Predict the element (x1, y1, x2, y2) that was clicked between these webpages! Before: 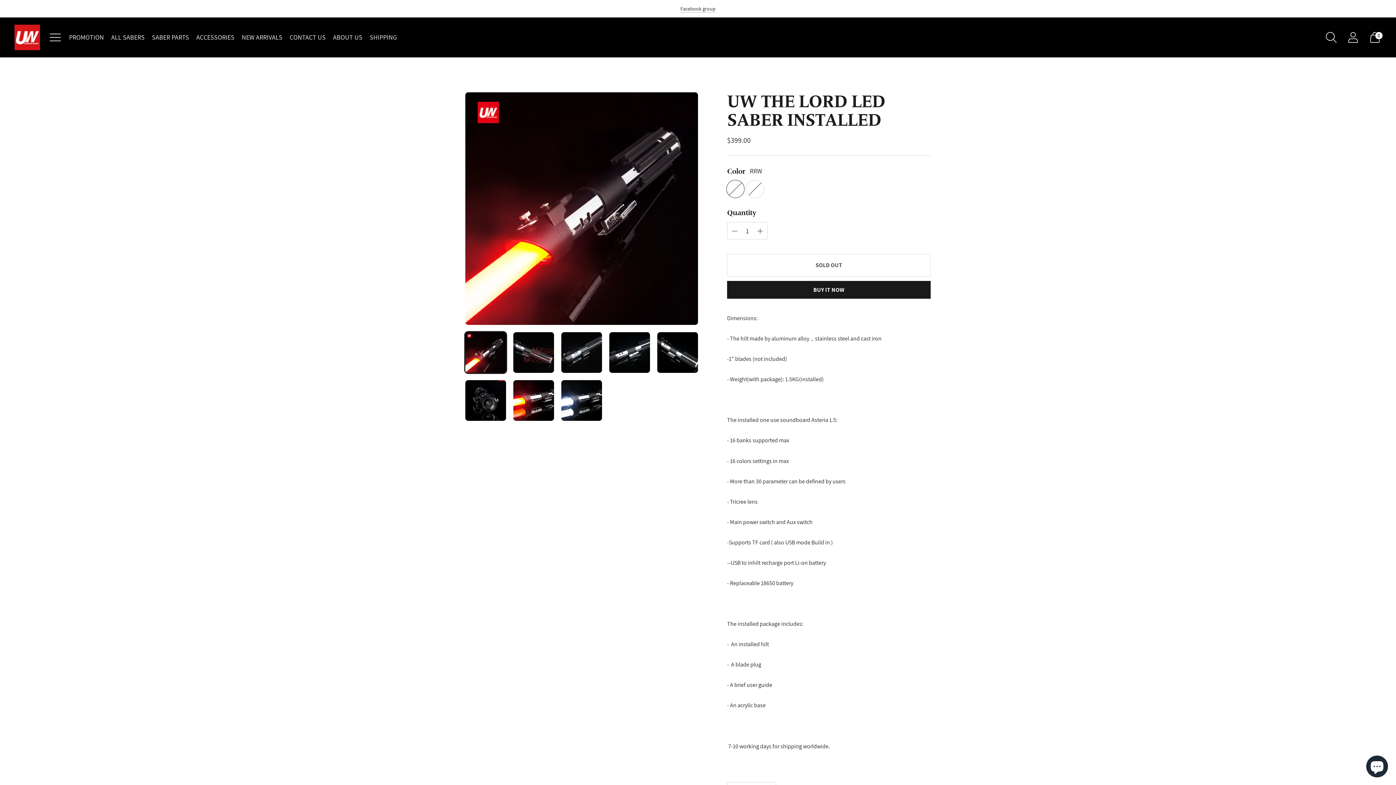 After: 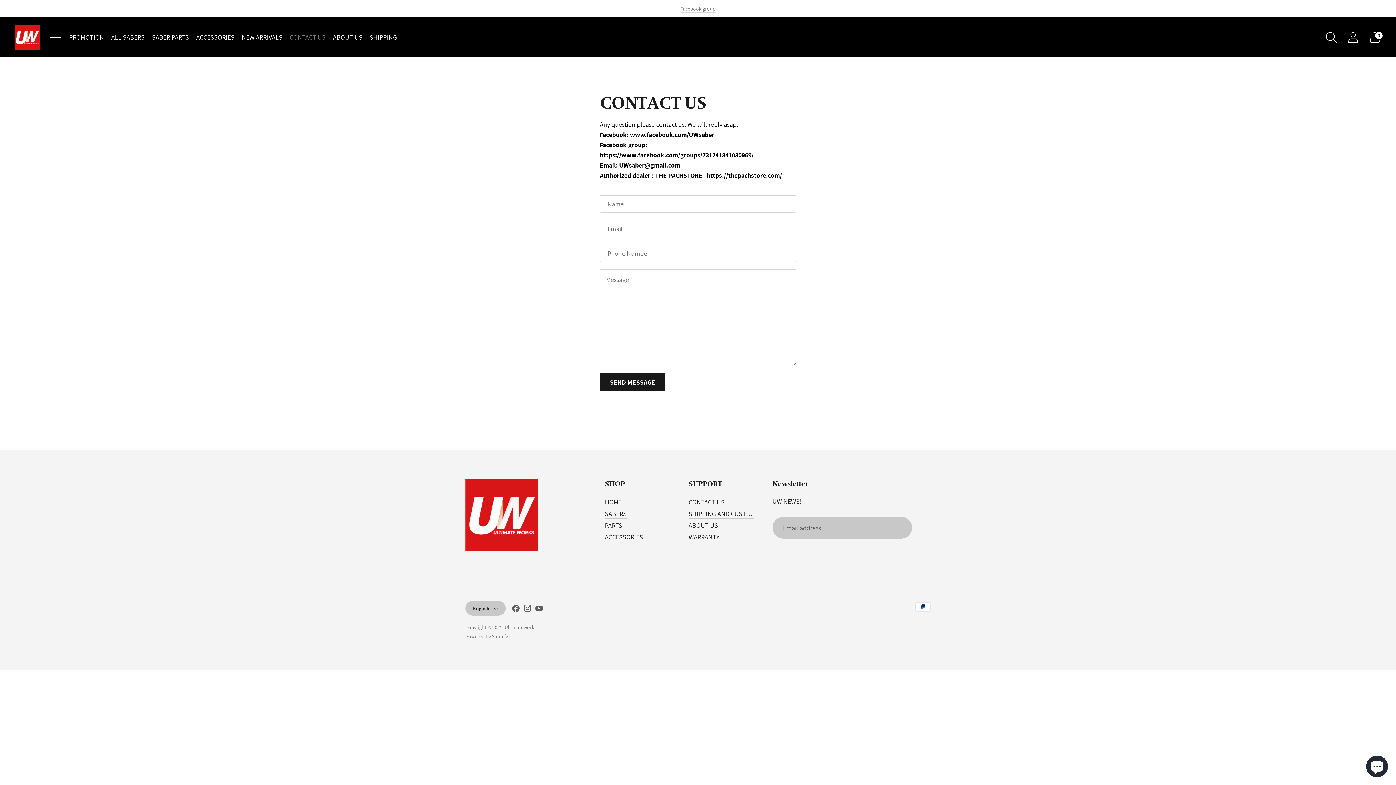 Action: bbox: (289, 29, 325, 45) label: CONTACT US